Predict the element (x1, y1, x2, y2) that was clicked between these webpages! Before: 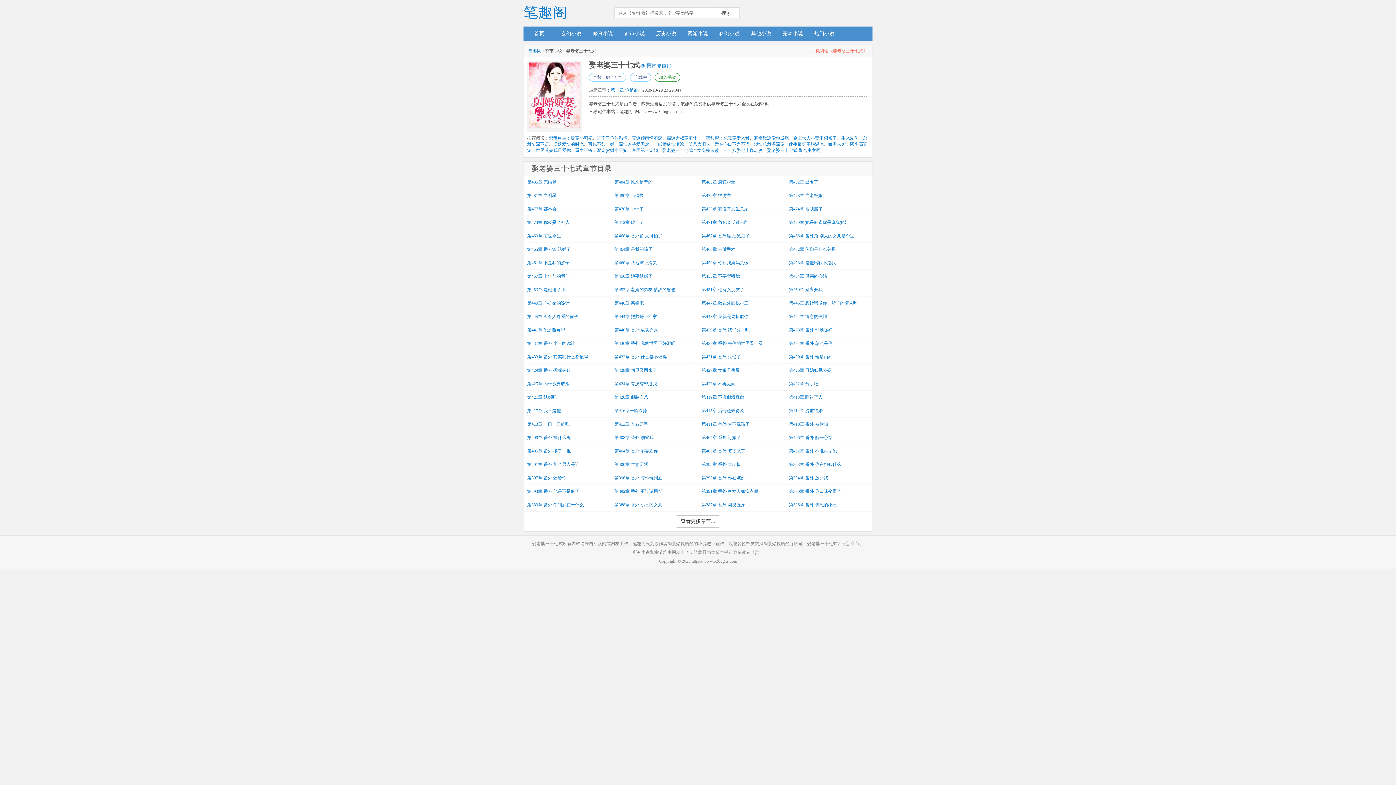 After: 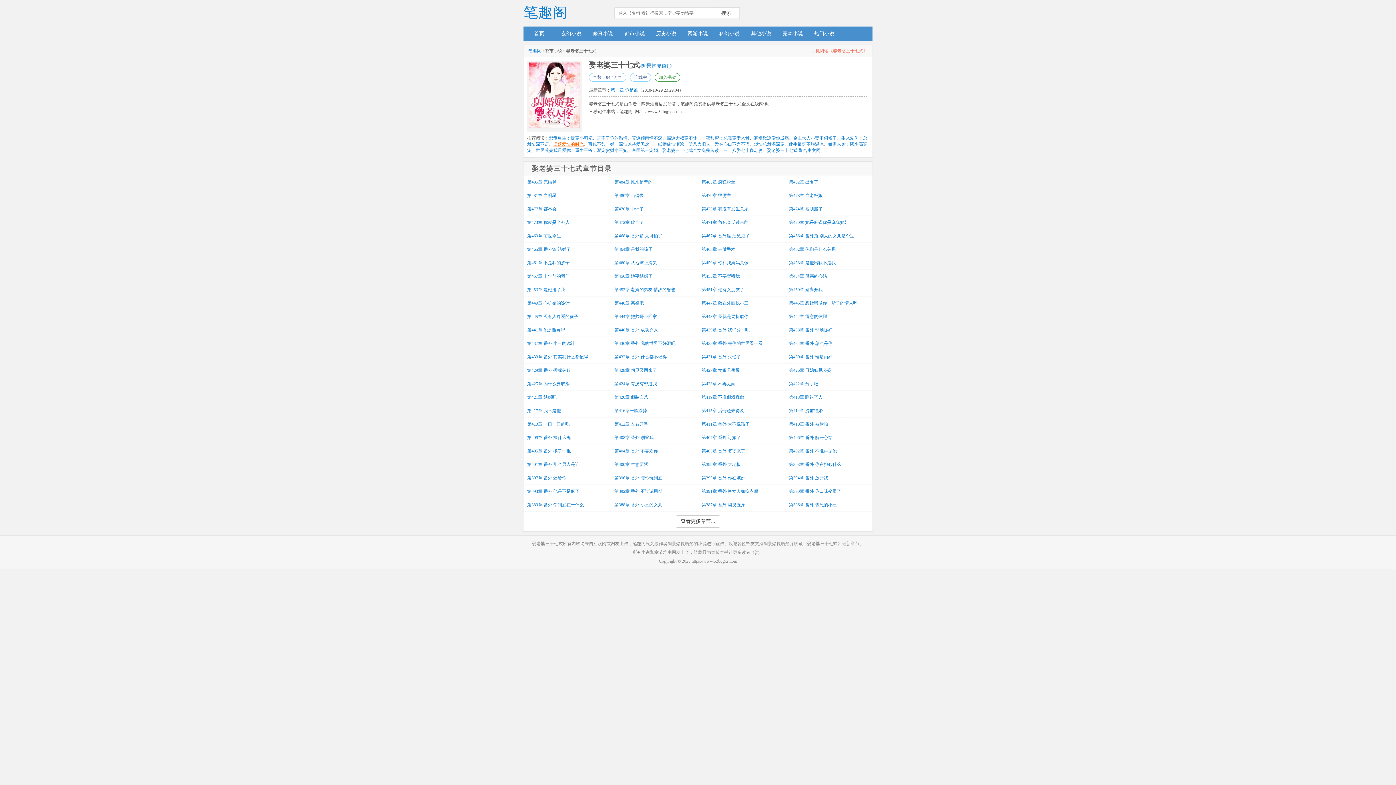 Action: label: 遗落爱情的时光 bbox: (553, 141, 584, 146)